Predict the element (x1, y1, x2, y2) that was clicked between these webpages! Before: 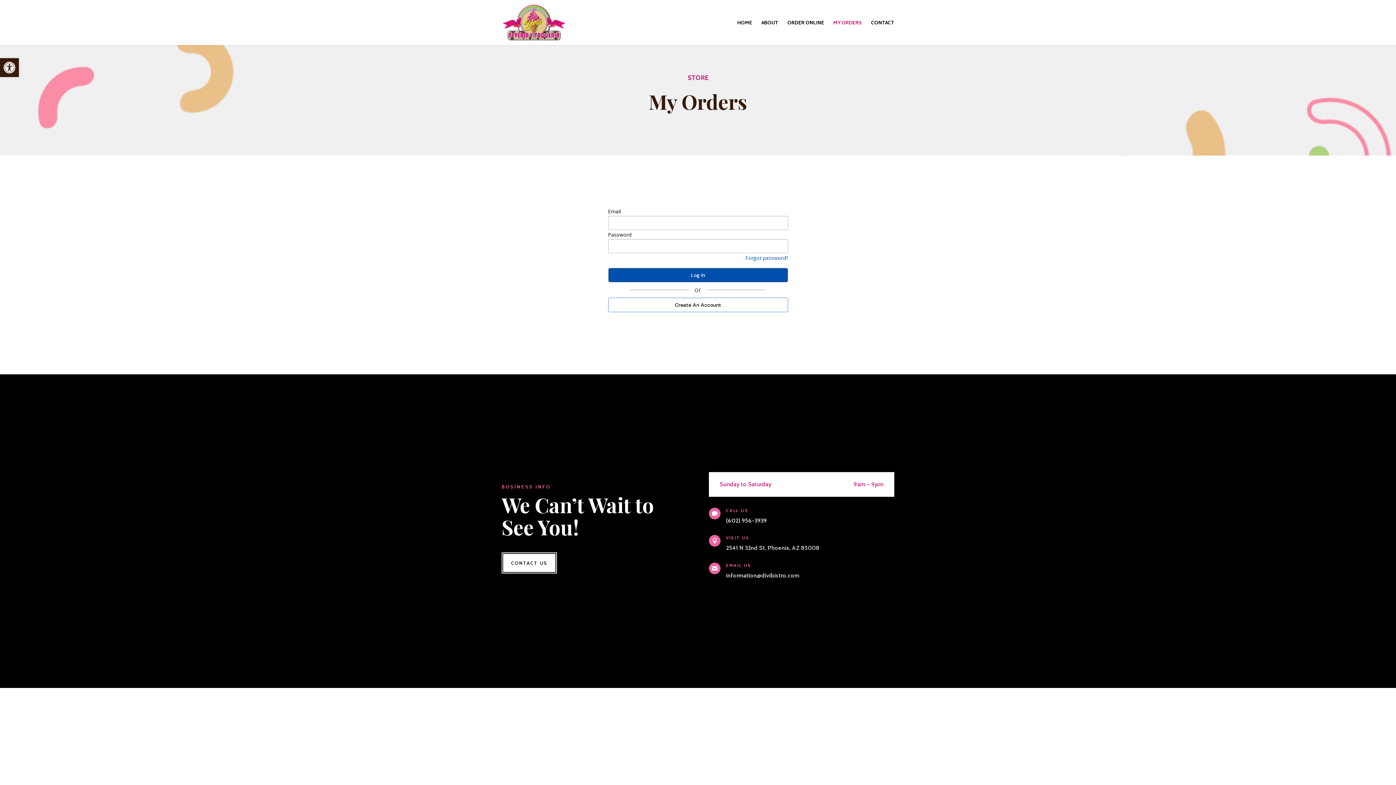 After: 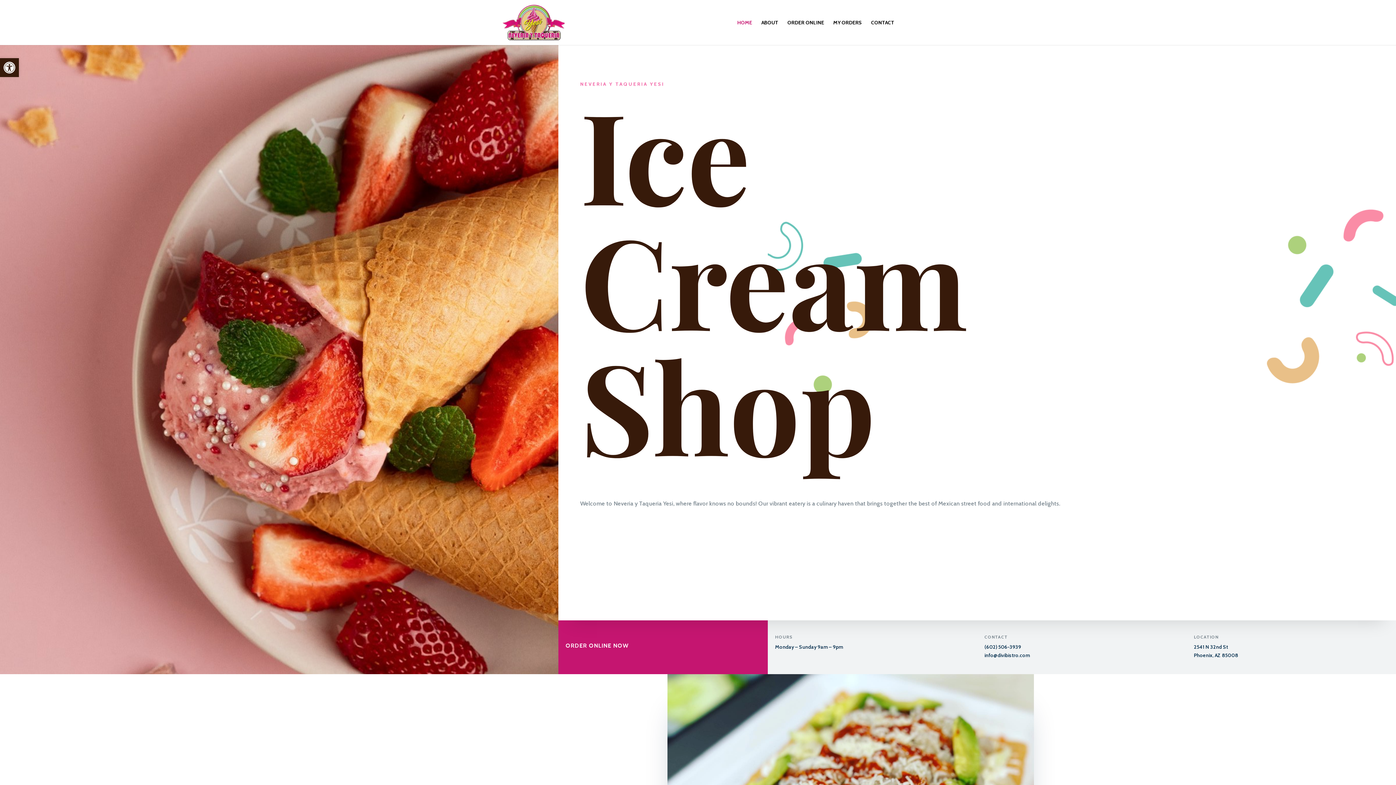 Action: label: HOME bbox: (737, 20, 752, 45)